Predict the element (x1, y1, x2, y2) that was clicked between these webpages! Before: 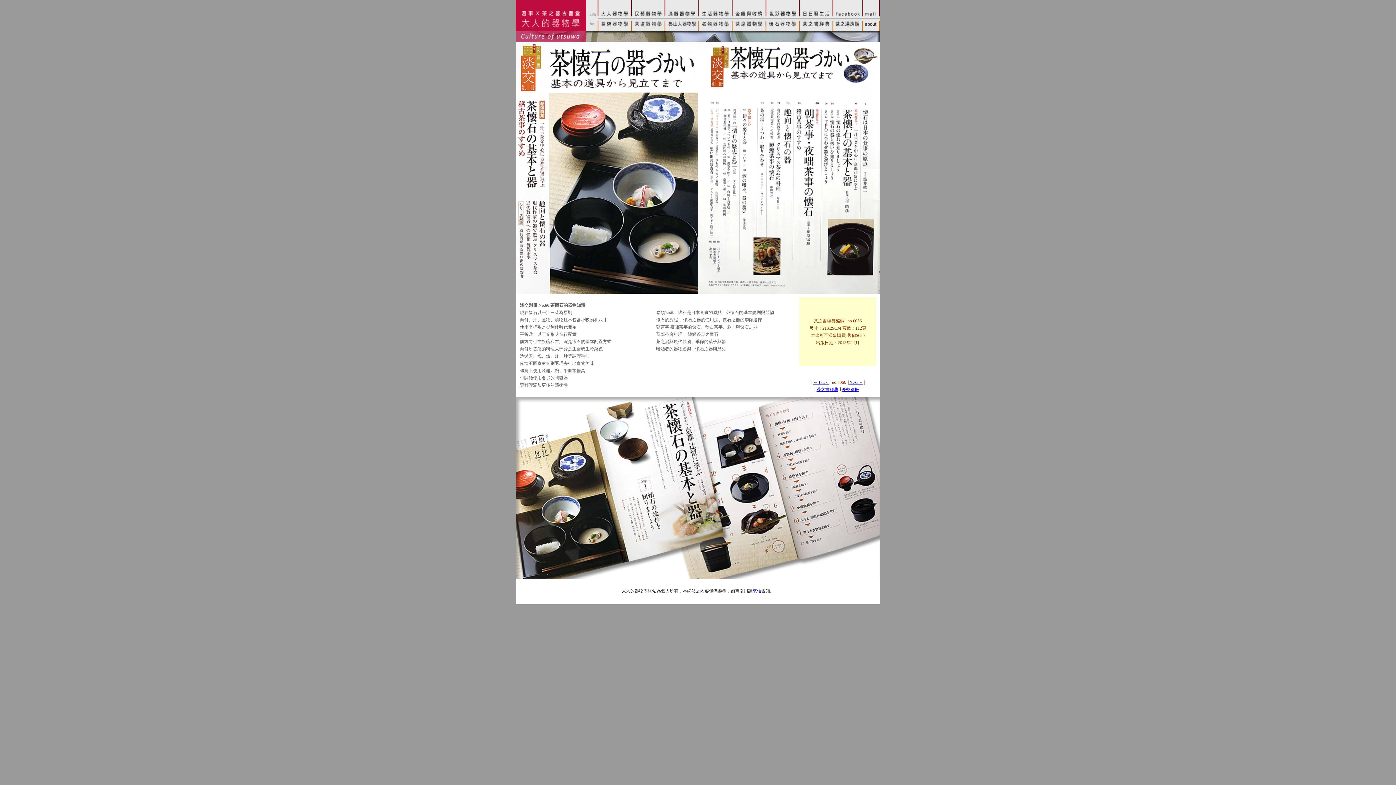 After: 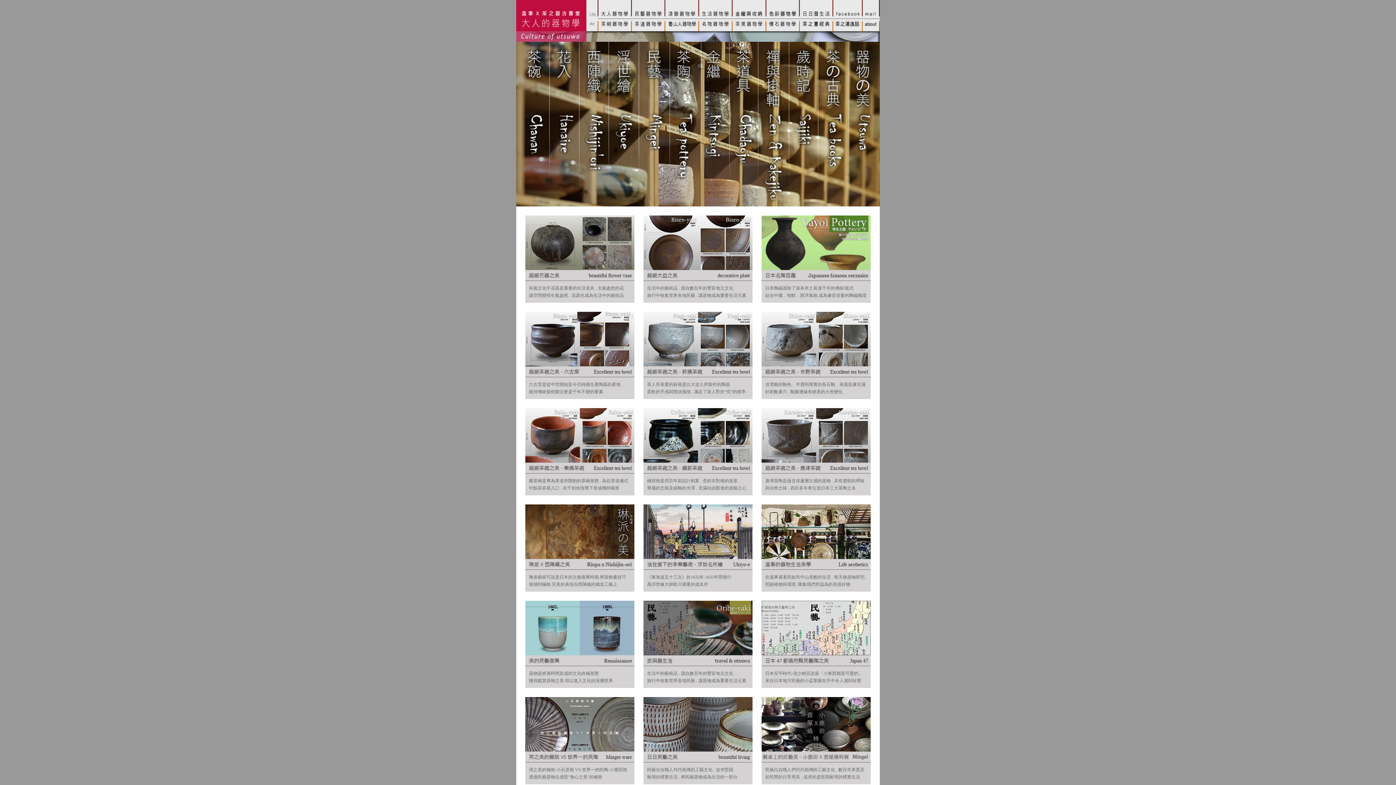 Action: bbox: (516, 36, 586, 42)